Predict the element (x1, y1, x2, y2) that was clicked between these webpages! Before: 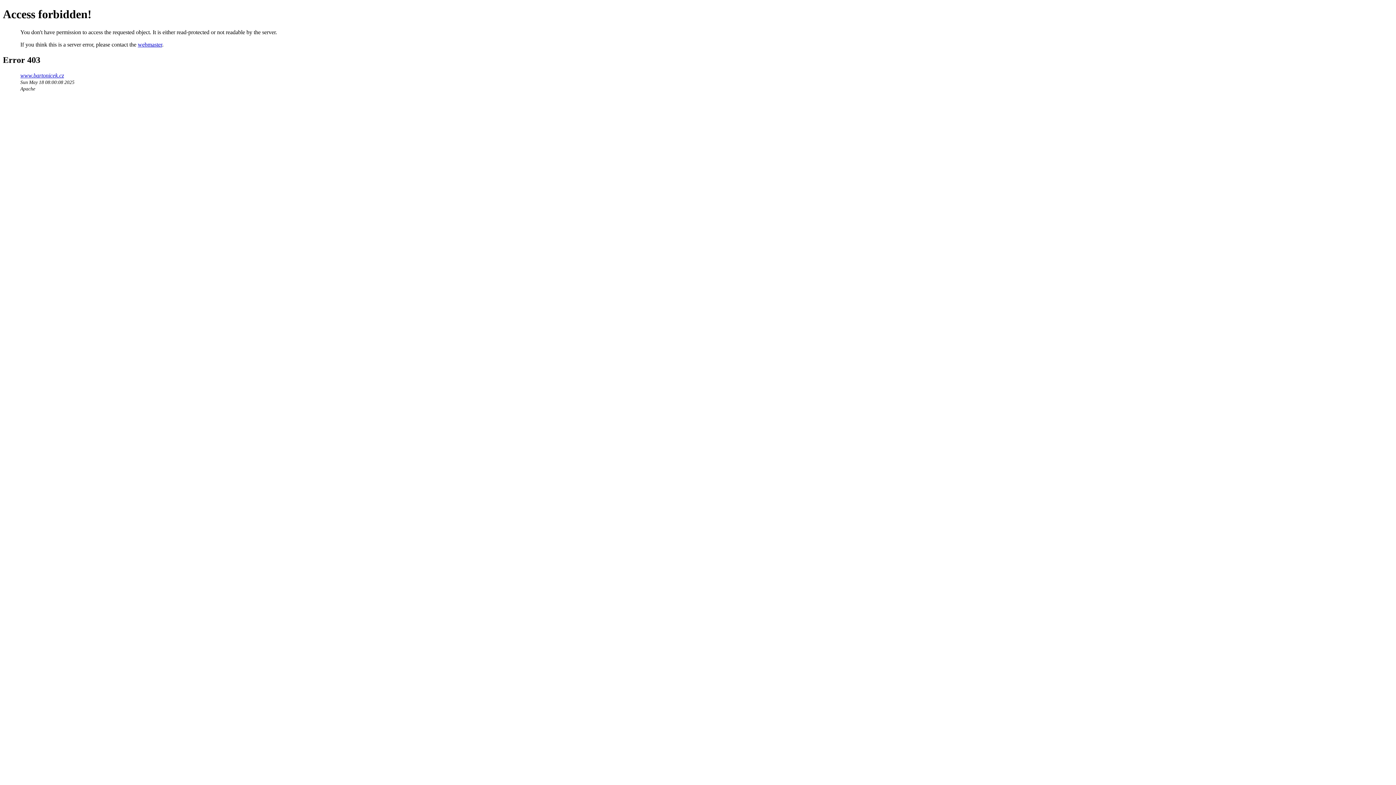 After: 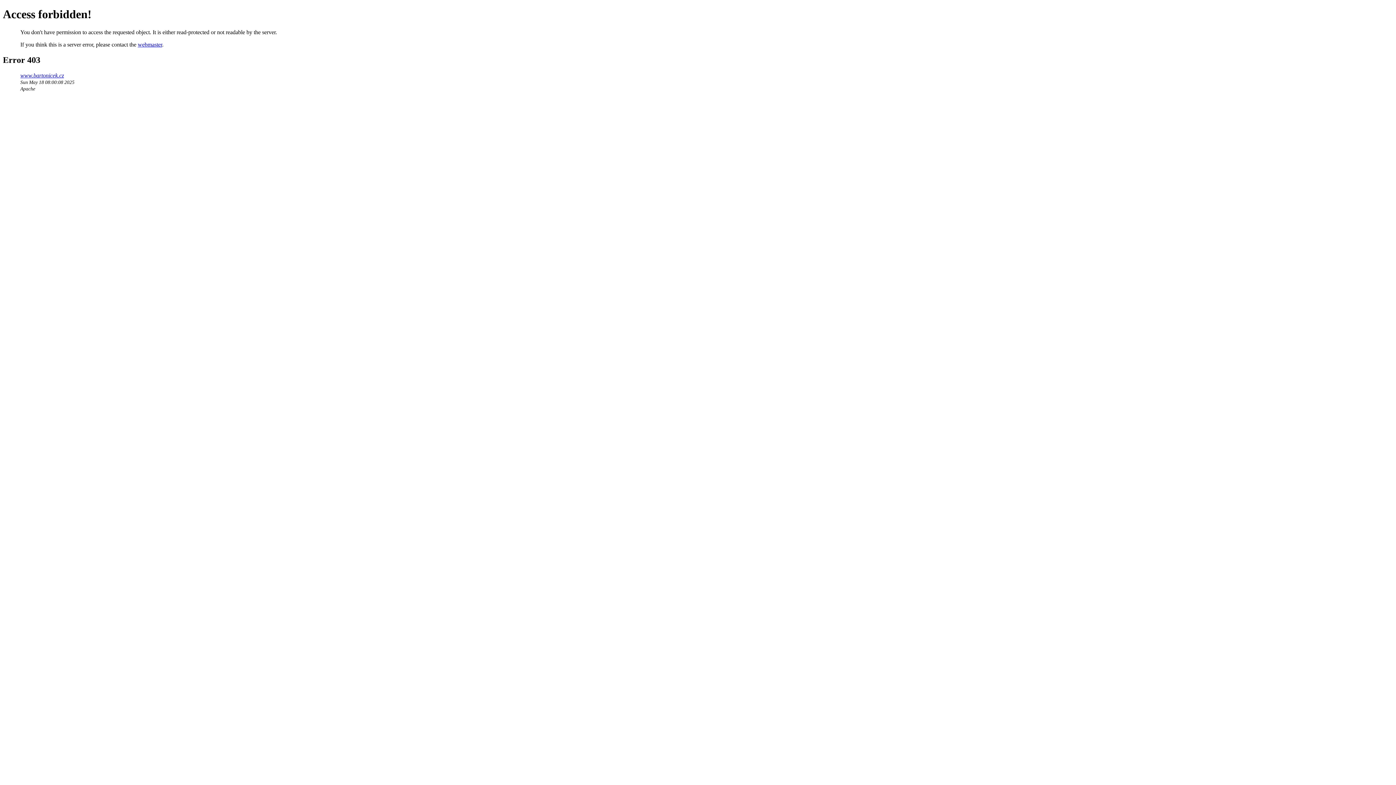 Action: label: webmaster bbox: (137, 41, 162, 47)